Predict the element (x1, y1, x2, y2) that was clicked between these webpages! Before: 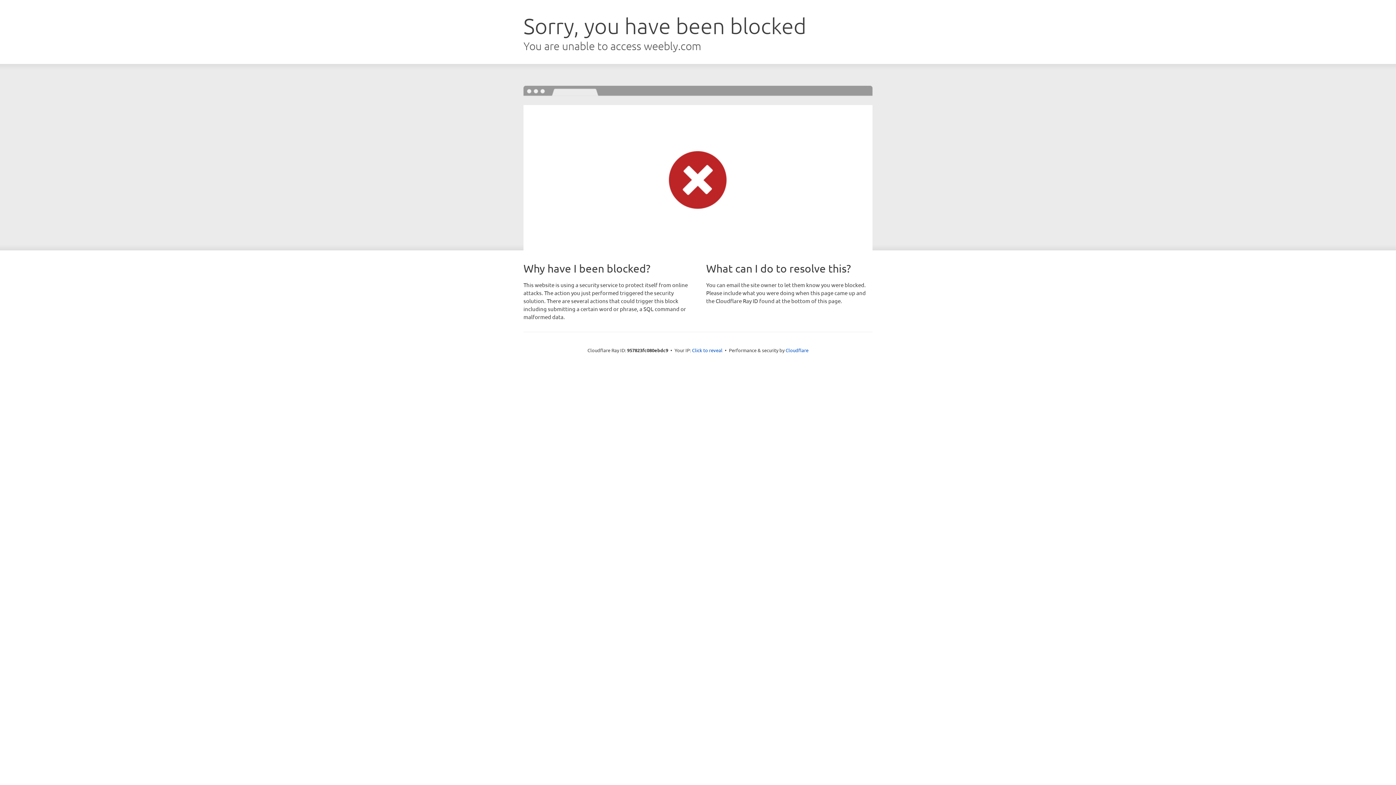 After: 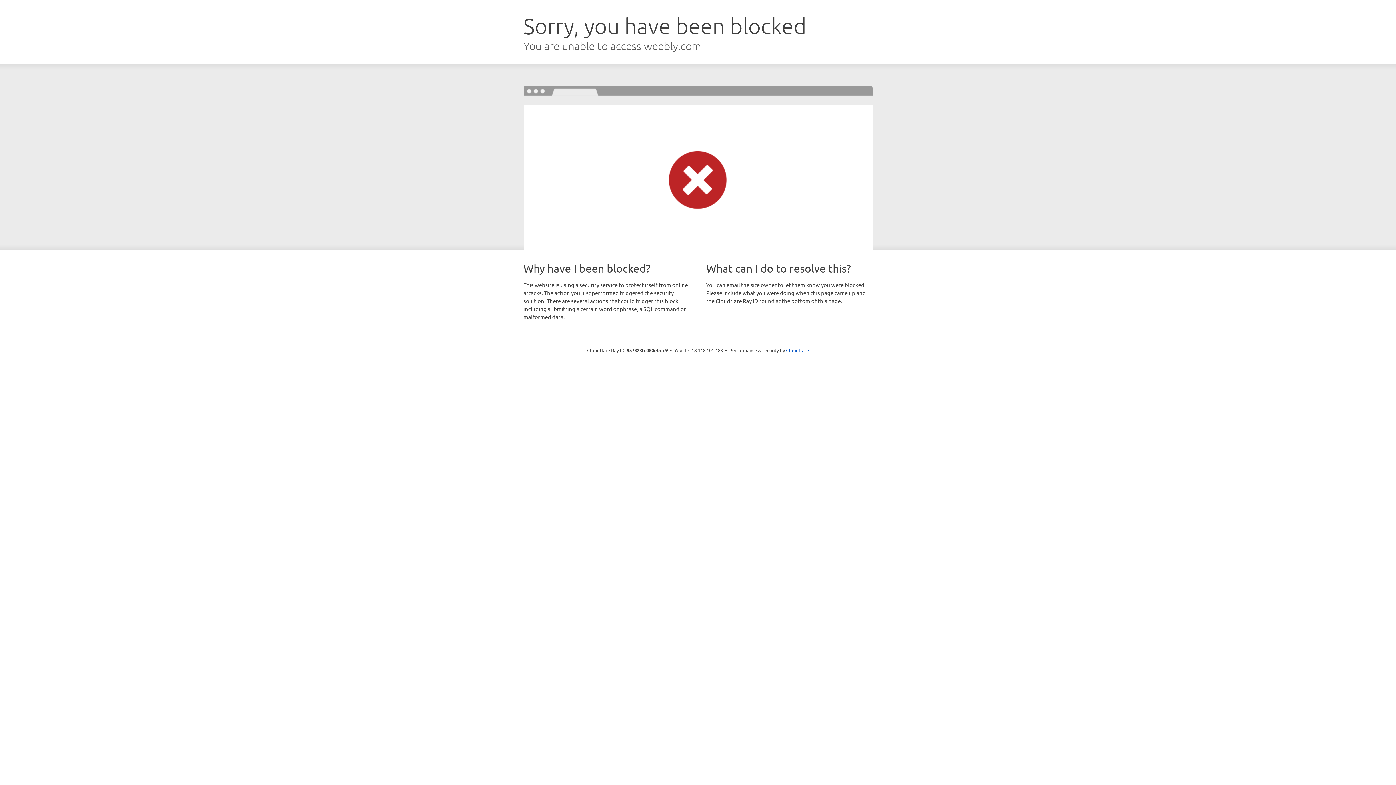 Action: bbox: (692, 346, 722, 353) label: Click to reveal